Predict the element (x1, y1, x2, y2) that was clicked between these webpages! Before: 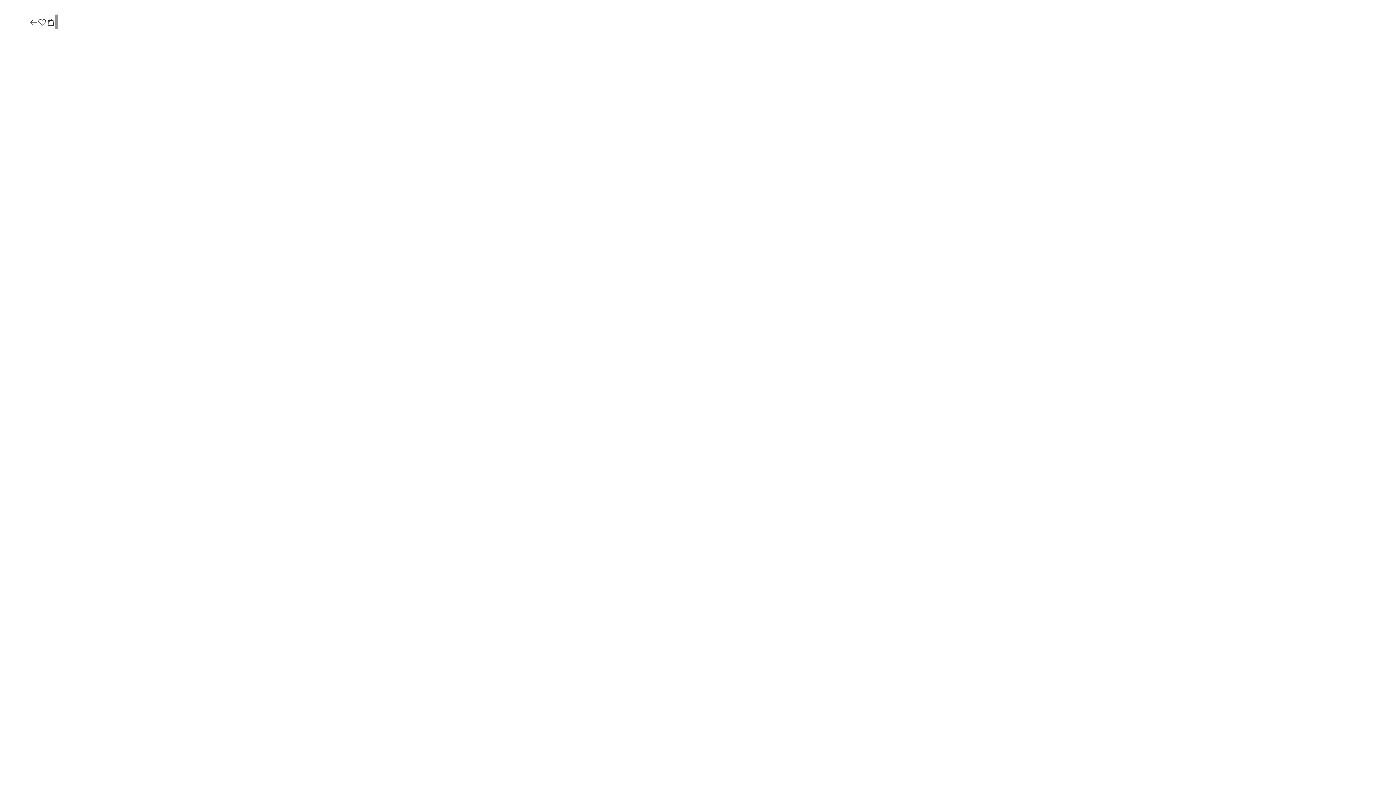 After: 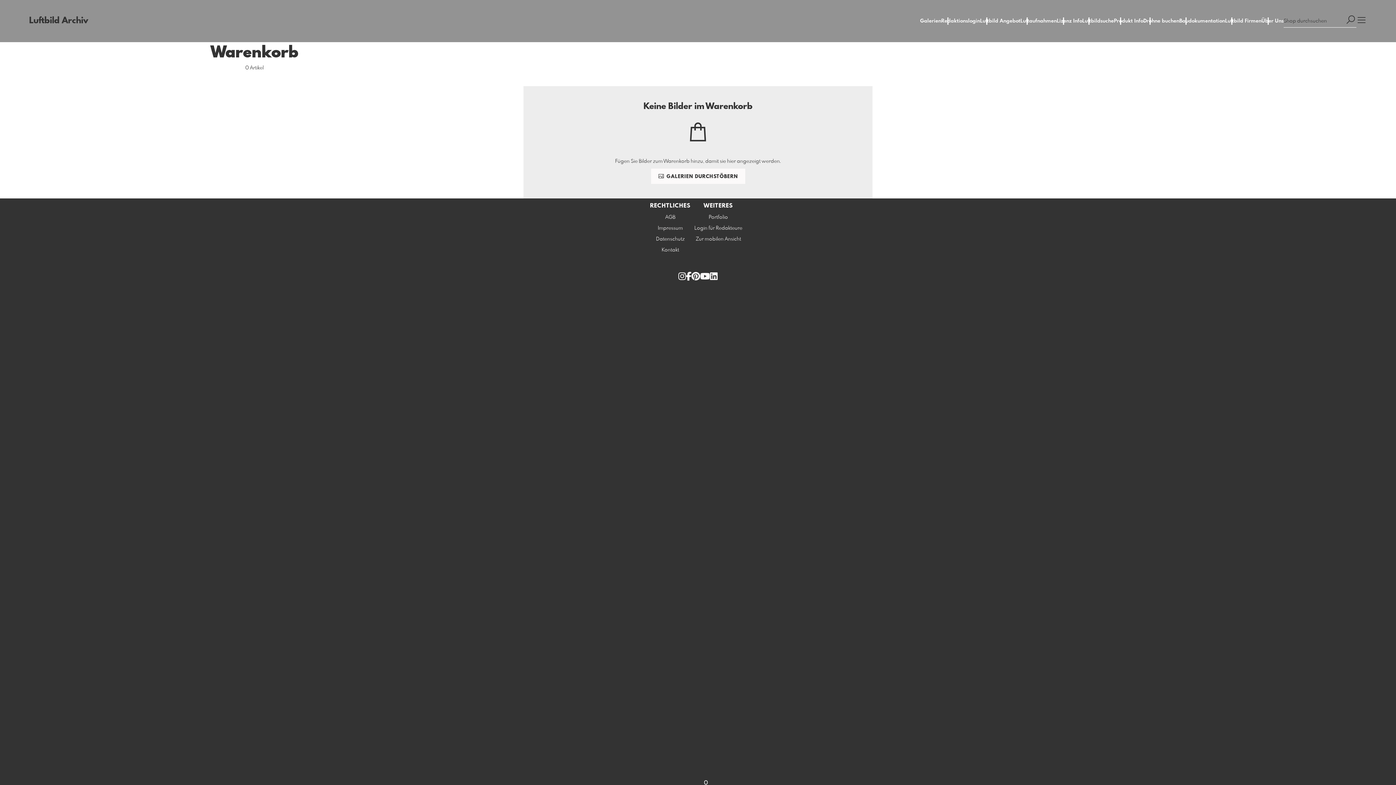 Action: bbox: (46, 17, 55, 27)